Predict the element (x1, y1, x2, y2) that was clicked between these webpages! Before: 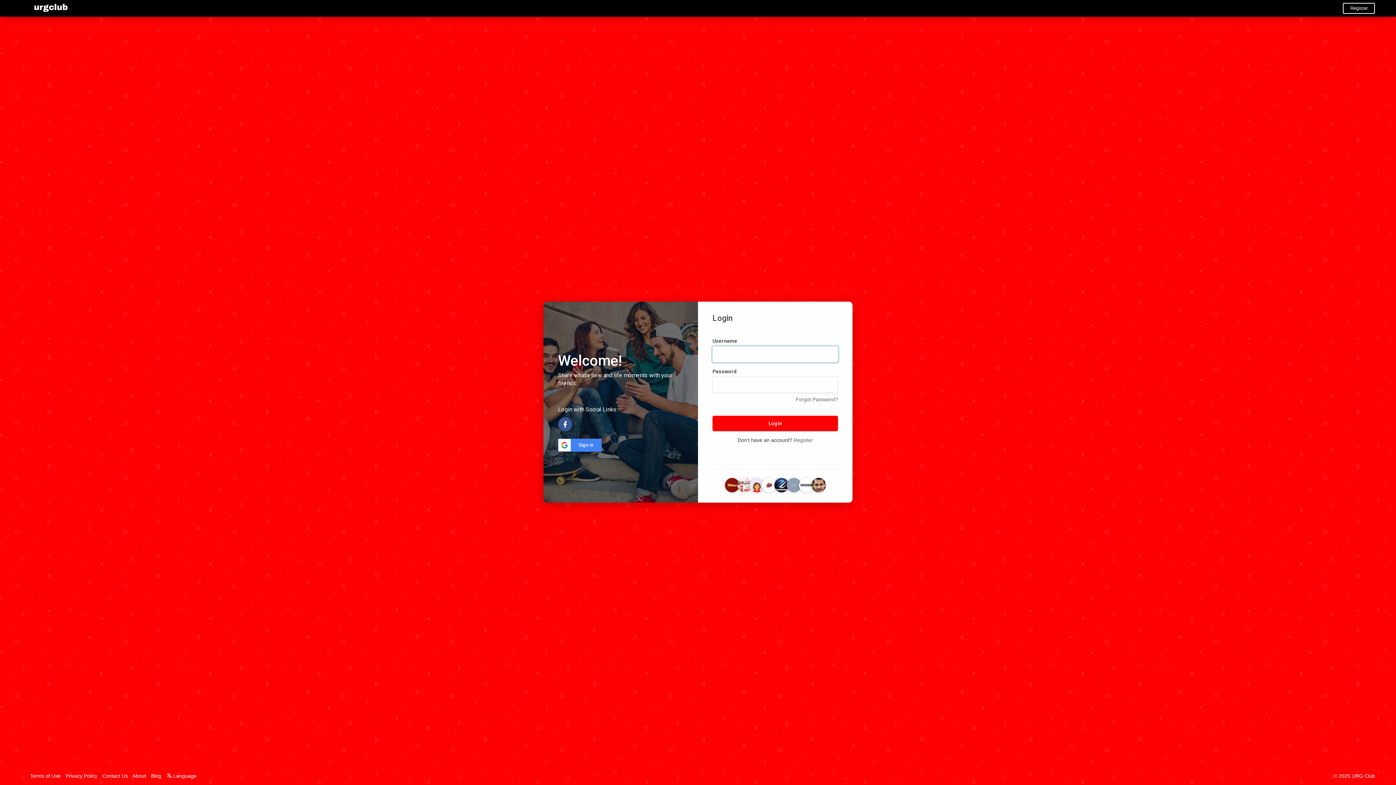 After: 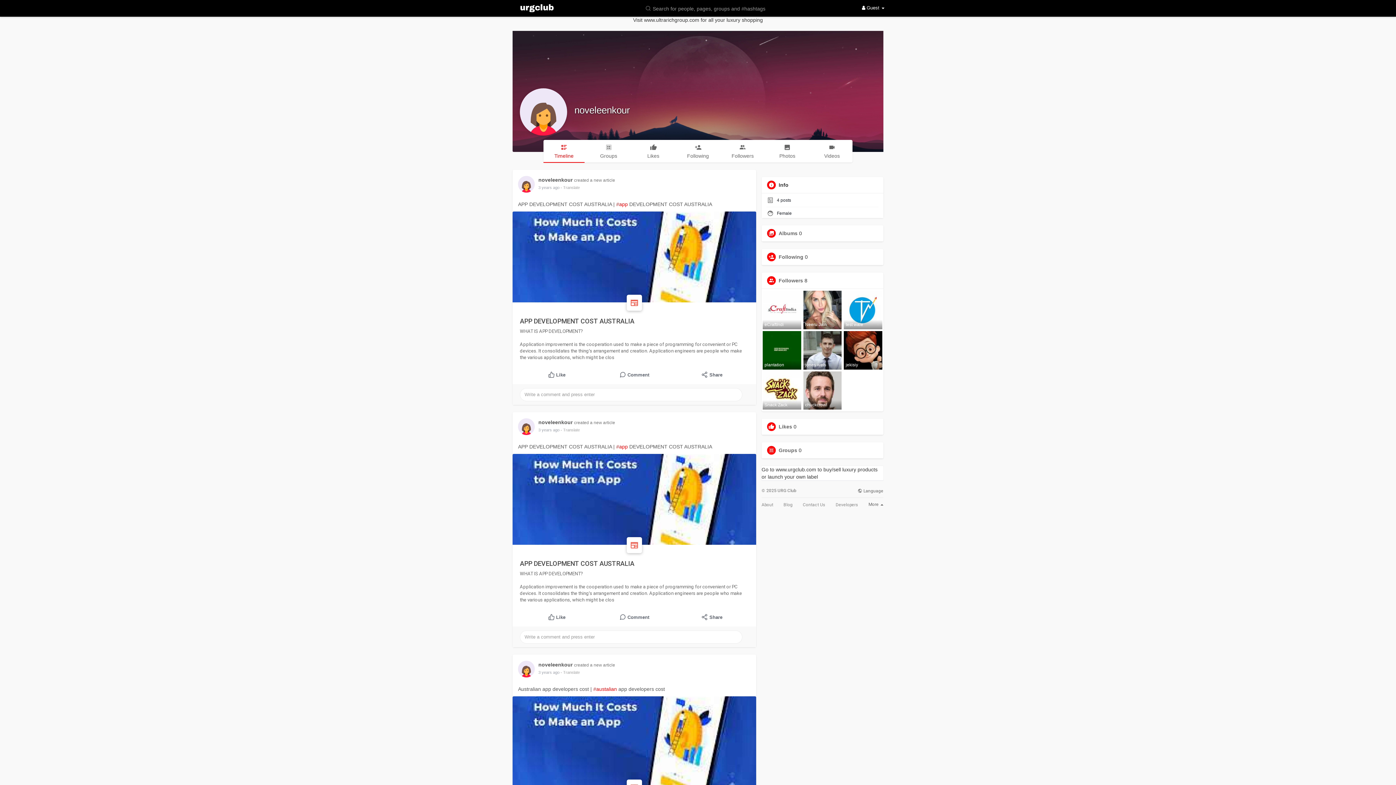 Action: bbox: (749, 482, 764, 487)